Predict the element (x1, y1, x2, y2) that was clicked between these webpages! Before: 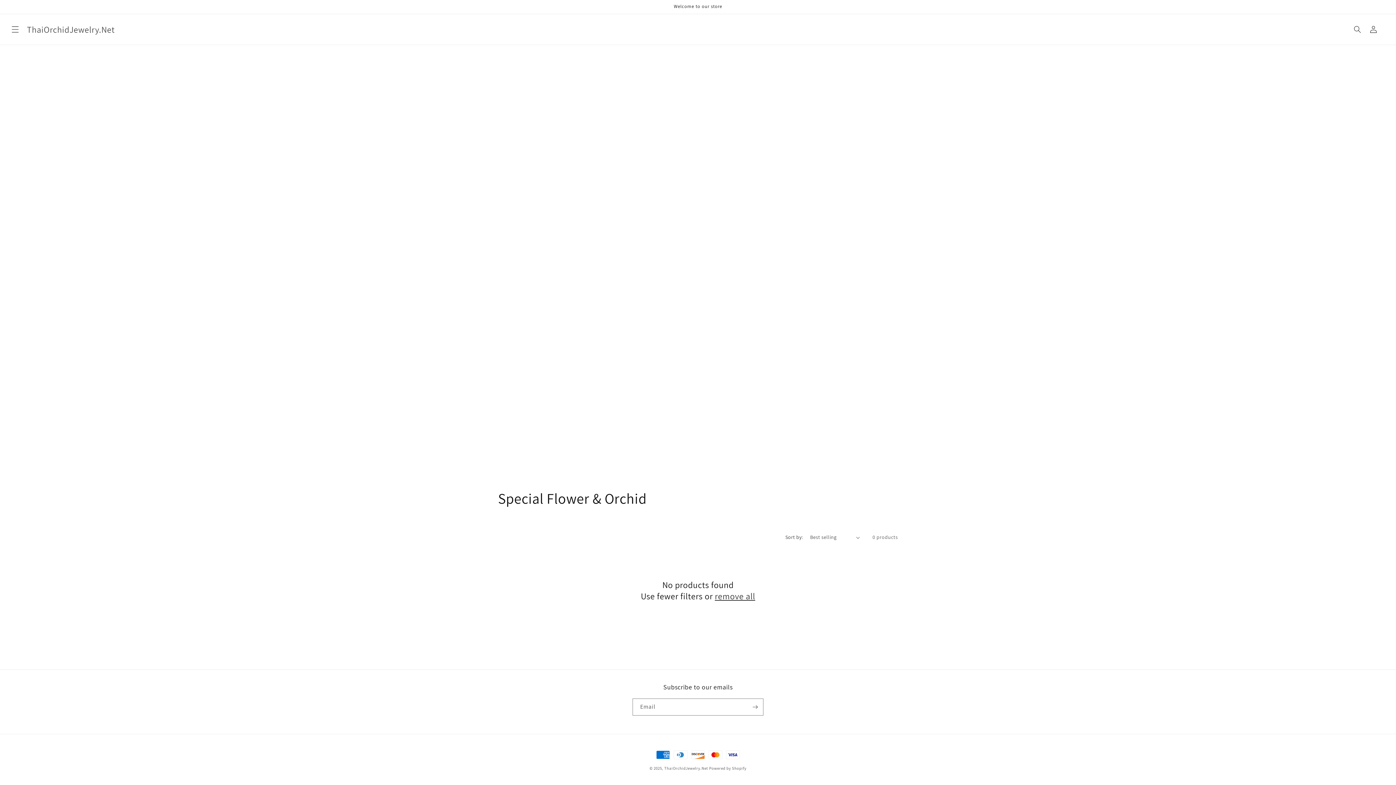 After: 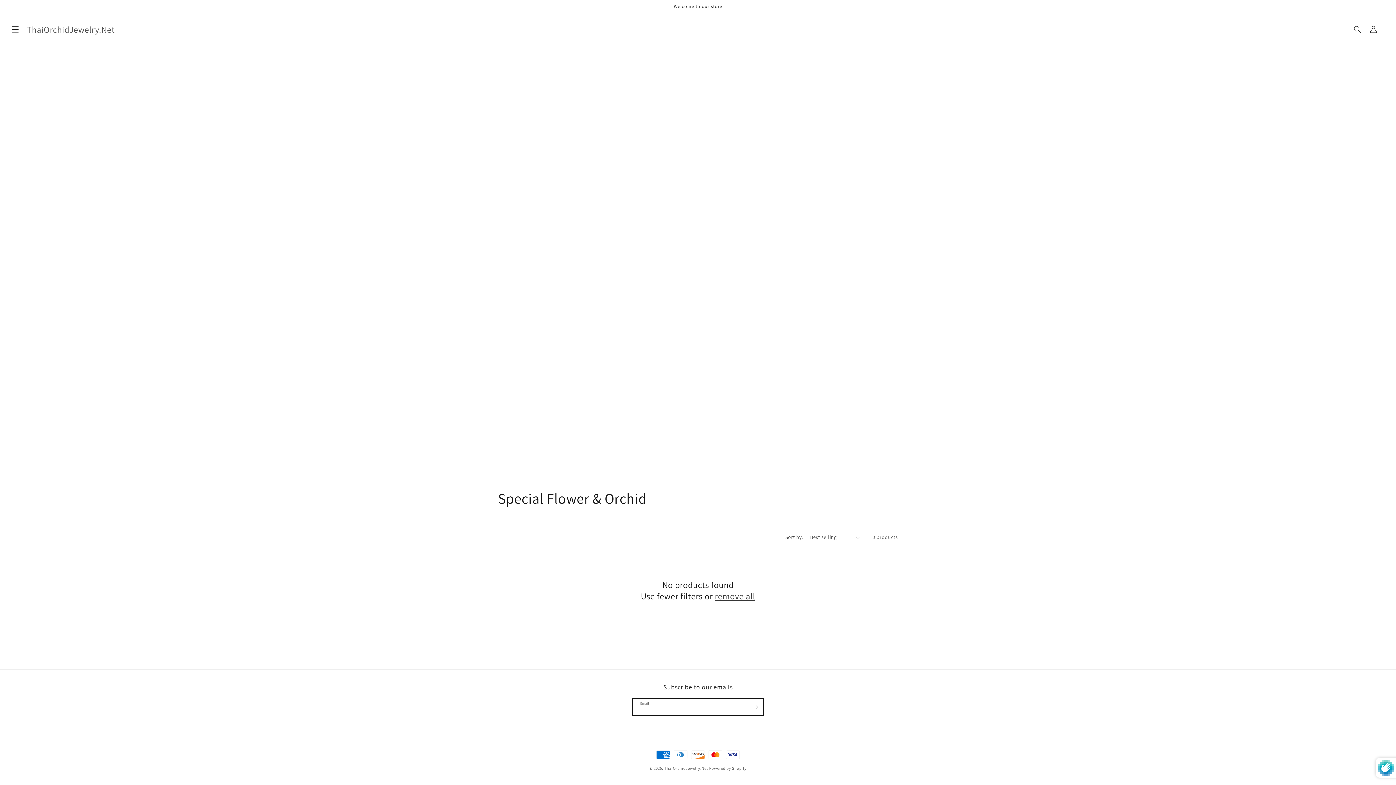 Action: bbox: (747, 698, 763, 716) label: Subscribe